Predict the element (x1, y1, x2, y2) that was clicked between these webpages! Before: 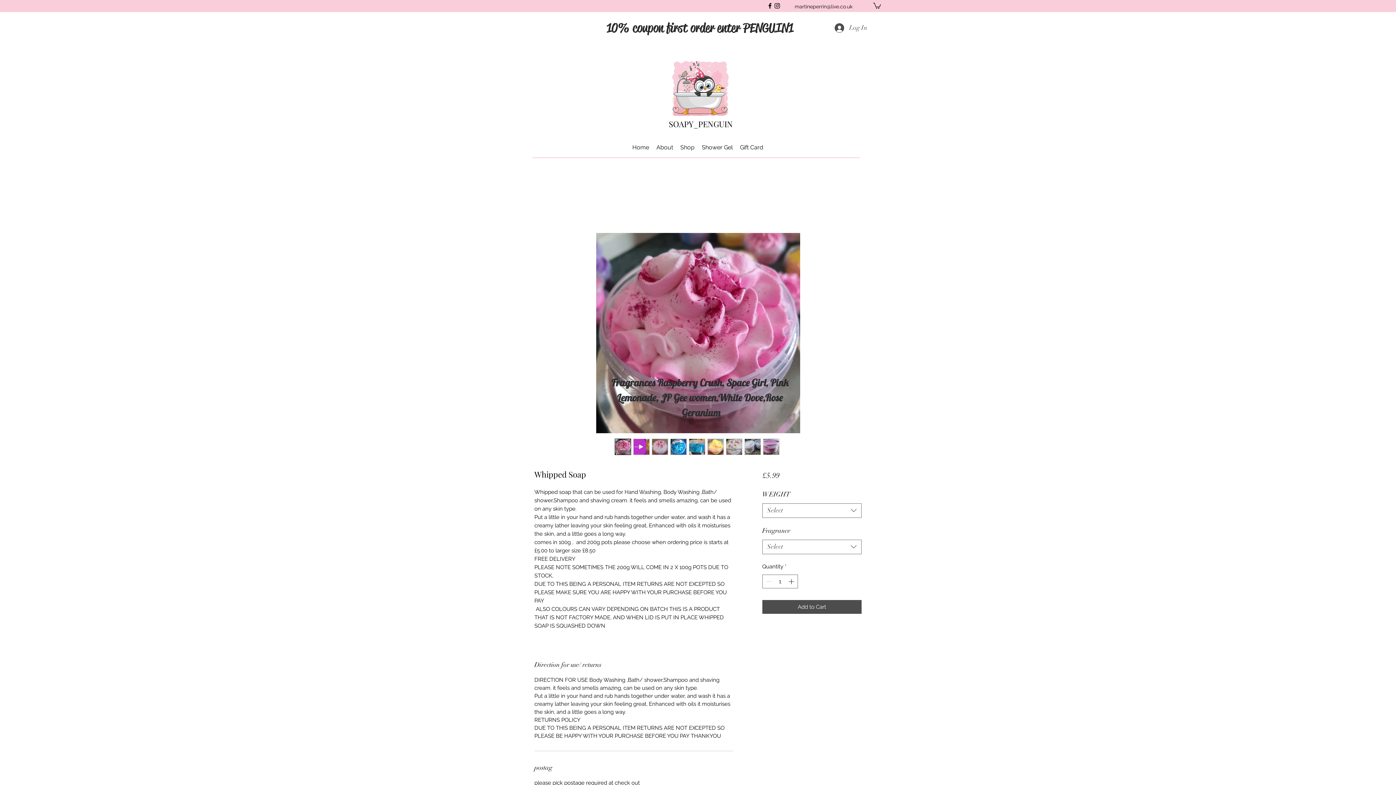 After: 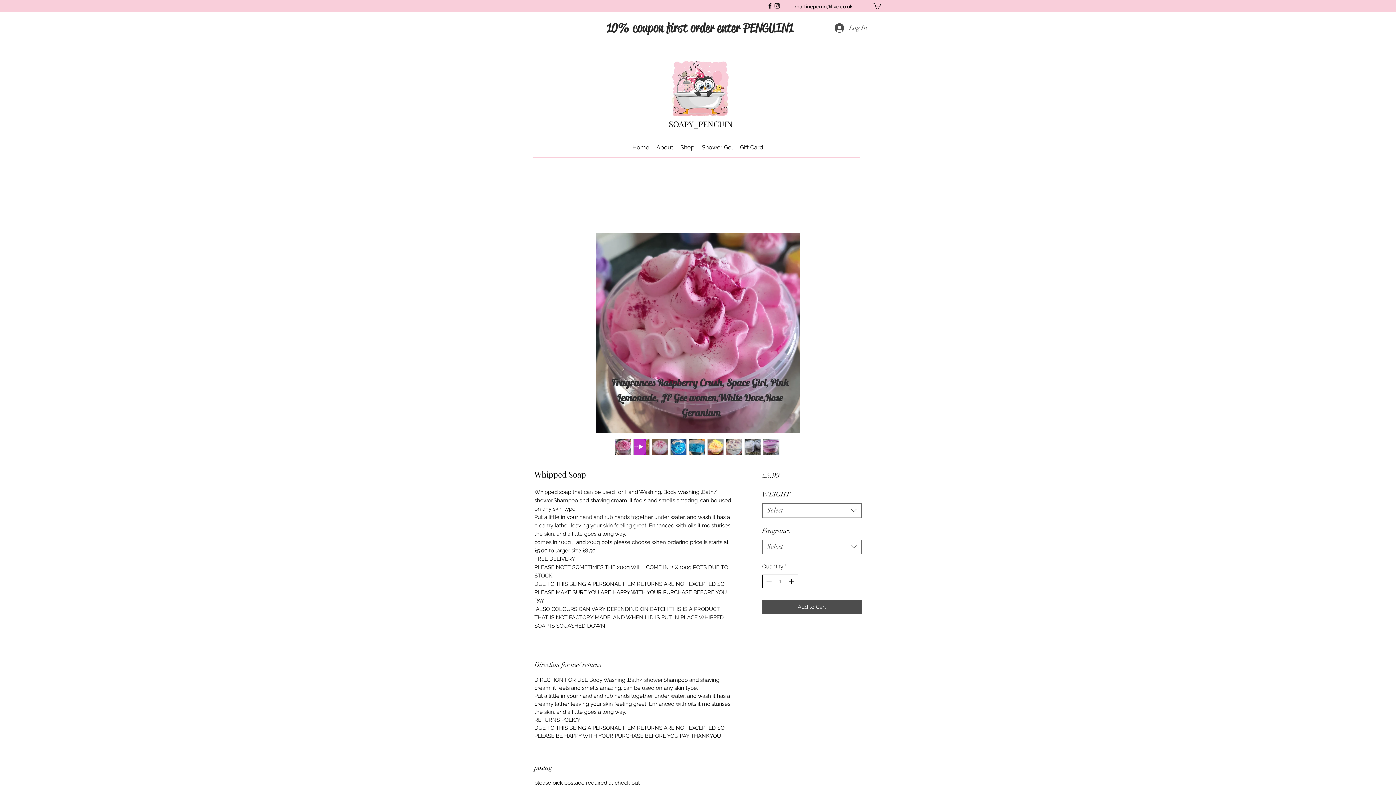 Action: bbox: (787, 575, 796, 588)